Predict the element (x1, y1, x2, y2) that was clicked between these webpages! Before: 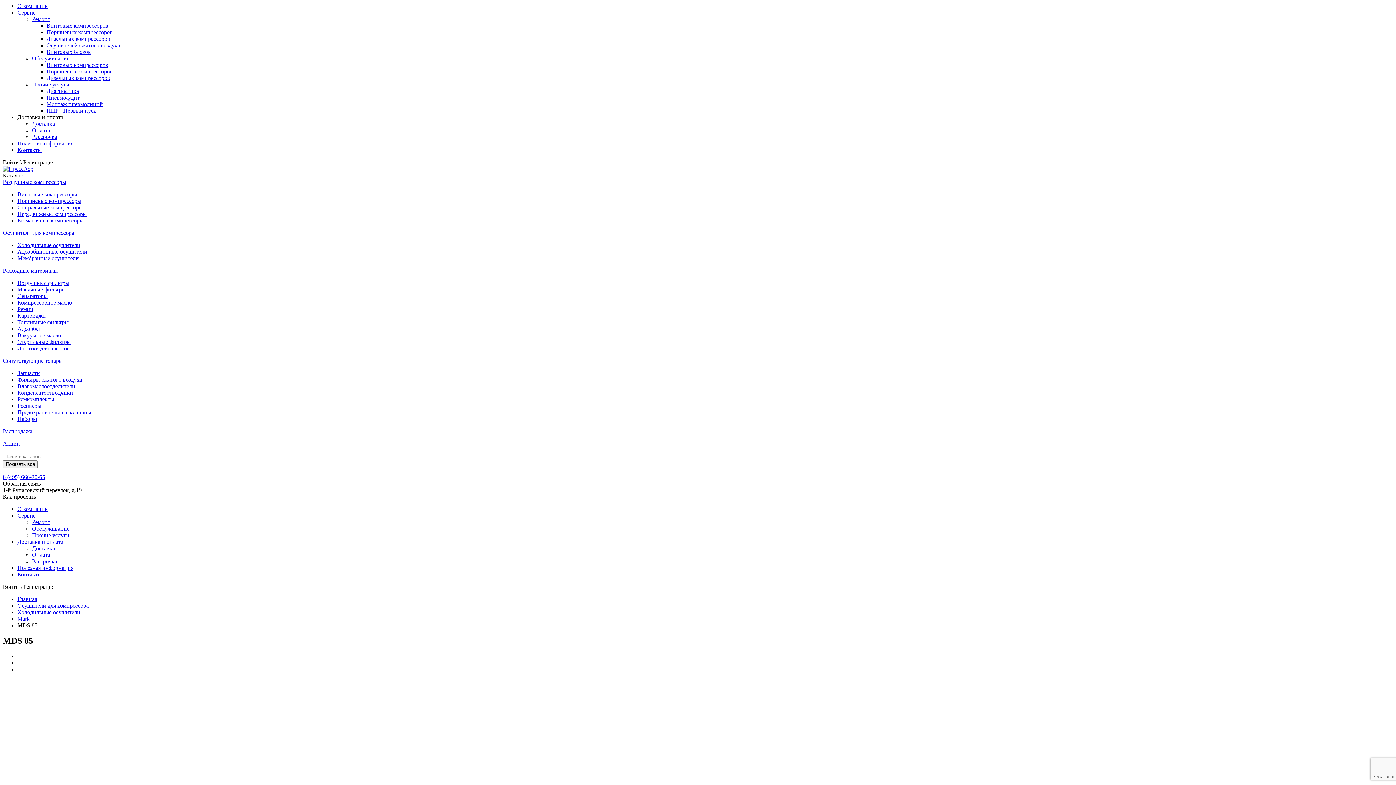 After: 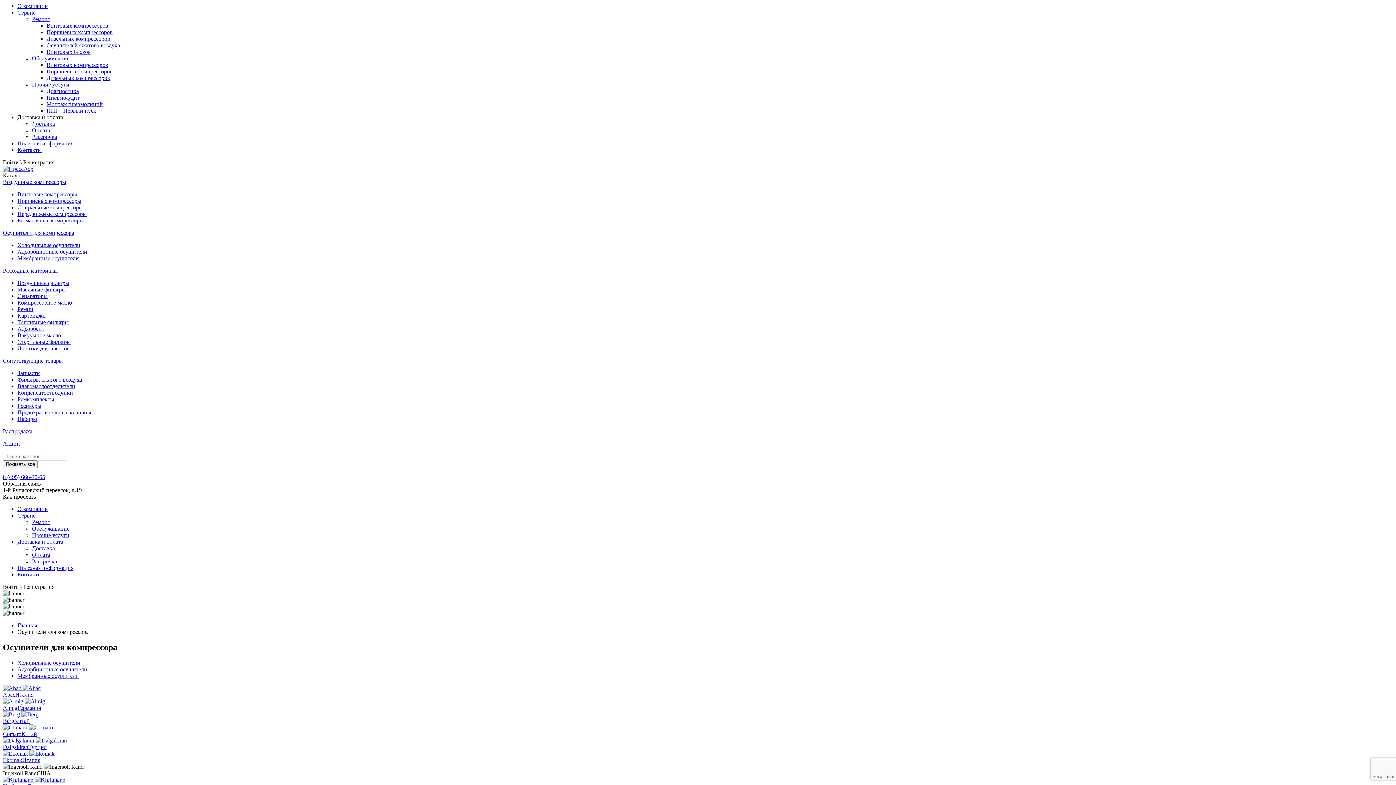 Action: label: Осушители для компрессора bbox: (2, 229, 74, 236)